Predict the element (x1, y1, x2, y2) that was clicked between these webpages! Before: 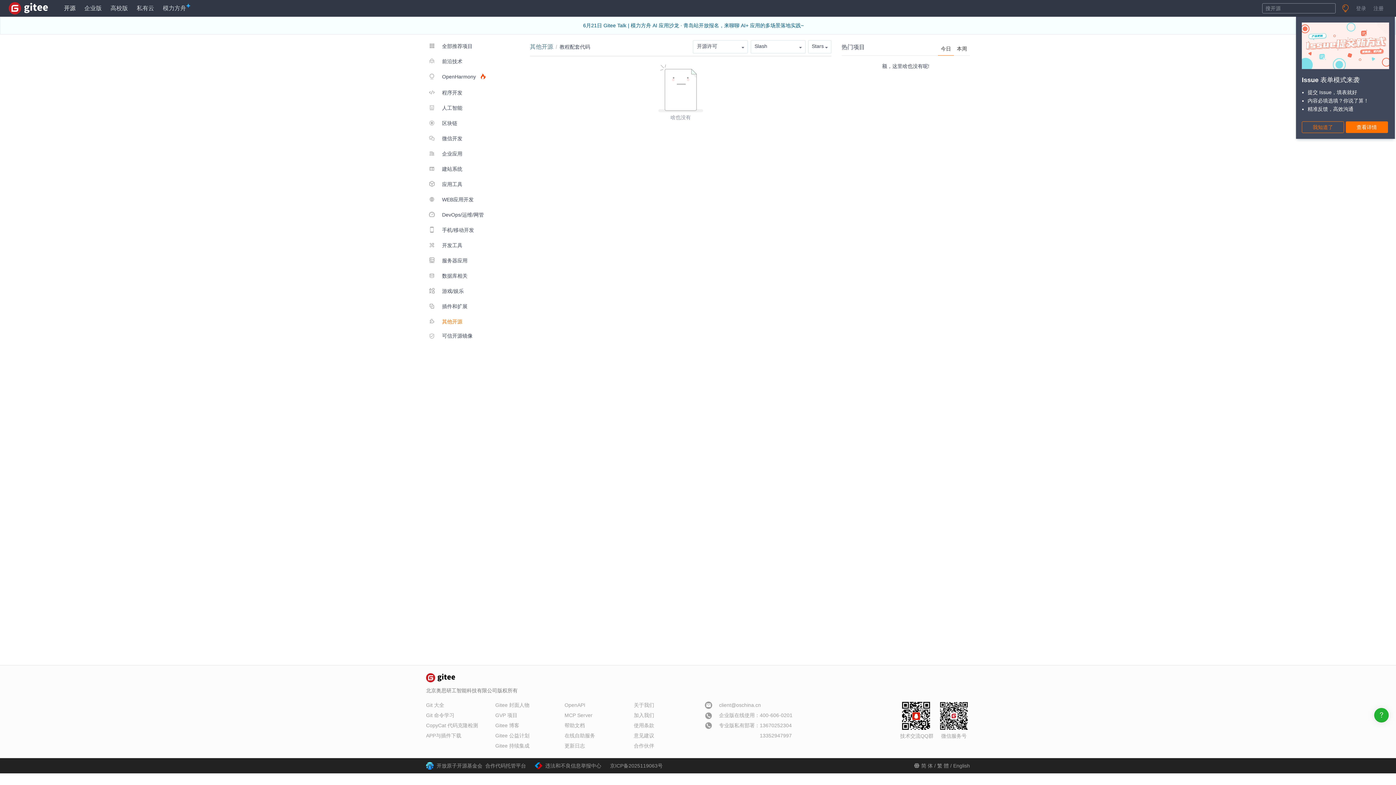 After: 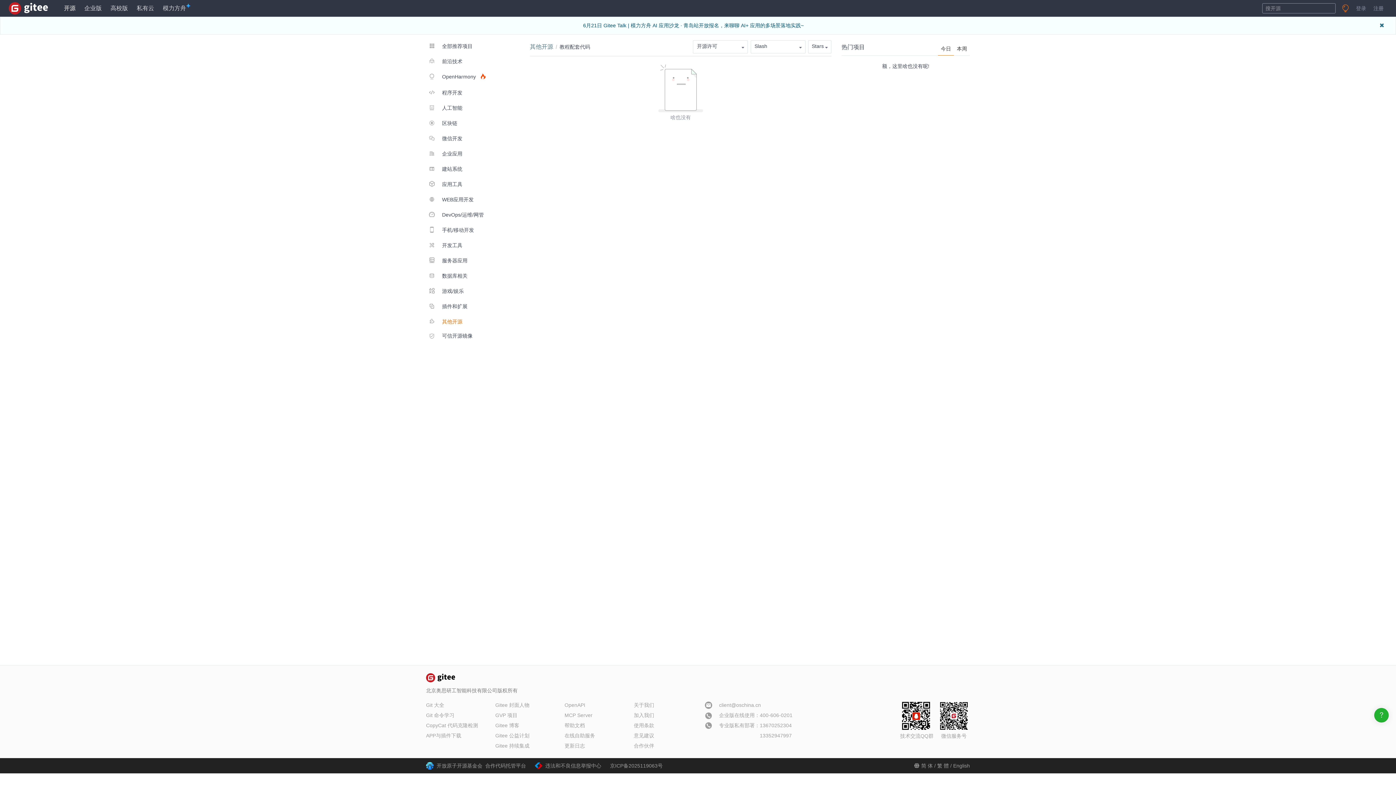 Action: bbox: (921, 763, 933, 769) label: 简 体